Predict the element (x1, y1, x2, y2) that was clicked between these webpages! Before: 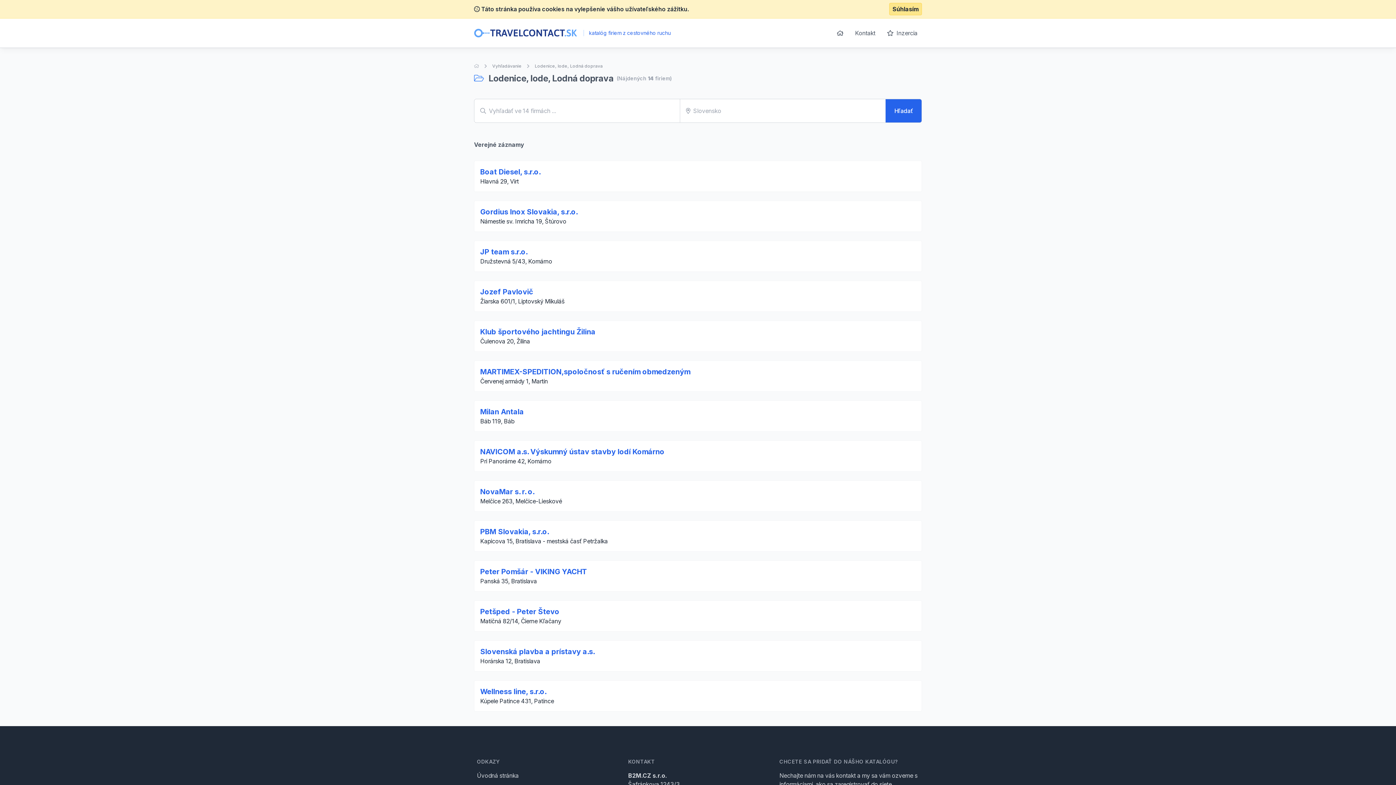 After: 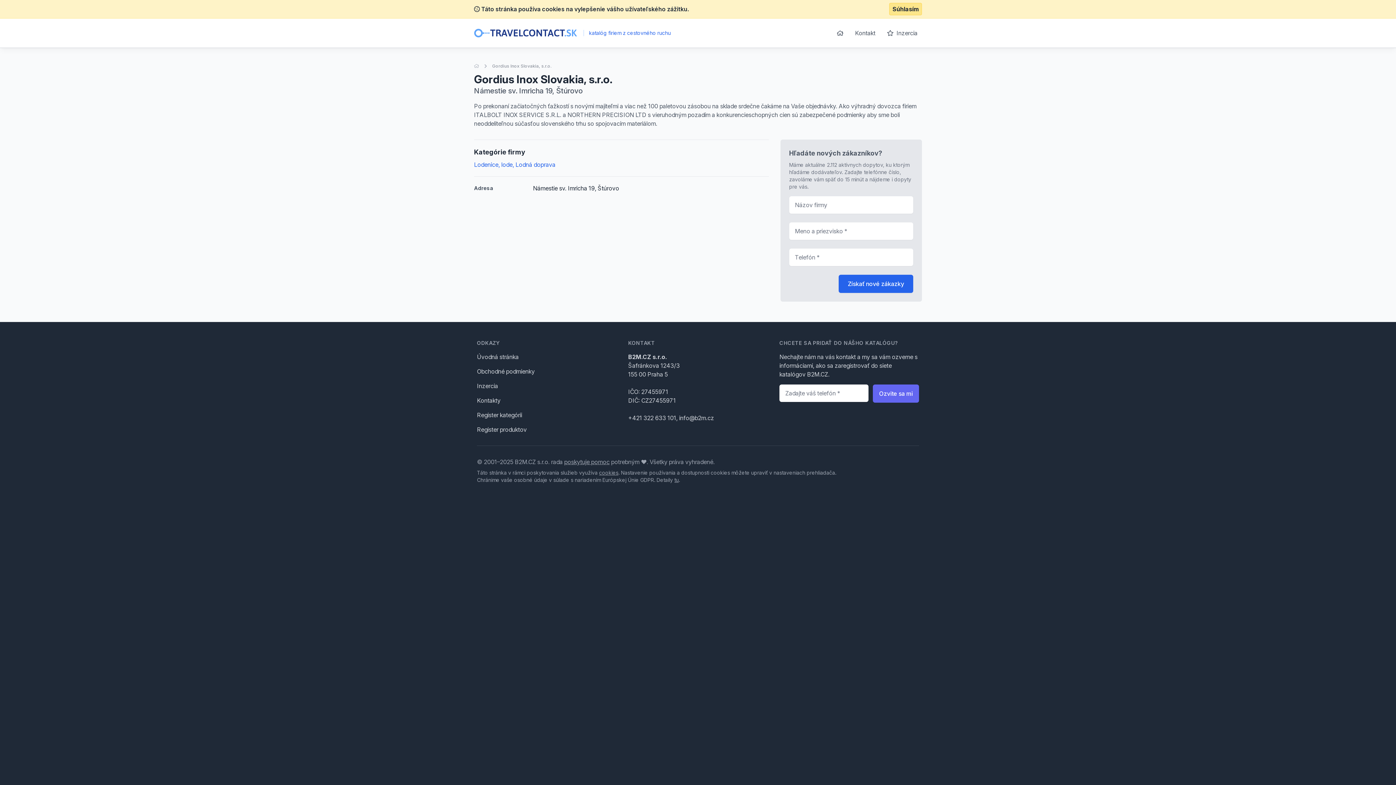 Action: label: Gordius Inox Slovakia, s.r.o. bbox: (480, 207, 577, 216)